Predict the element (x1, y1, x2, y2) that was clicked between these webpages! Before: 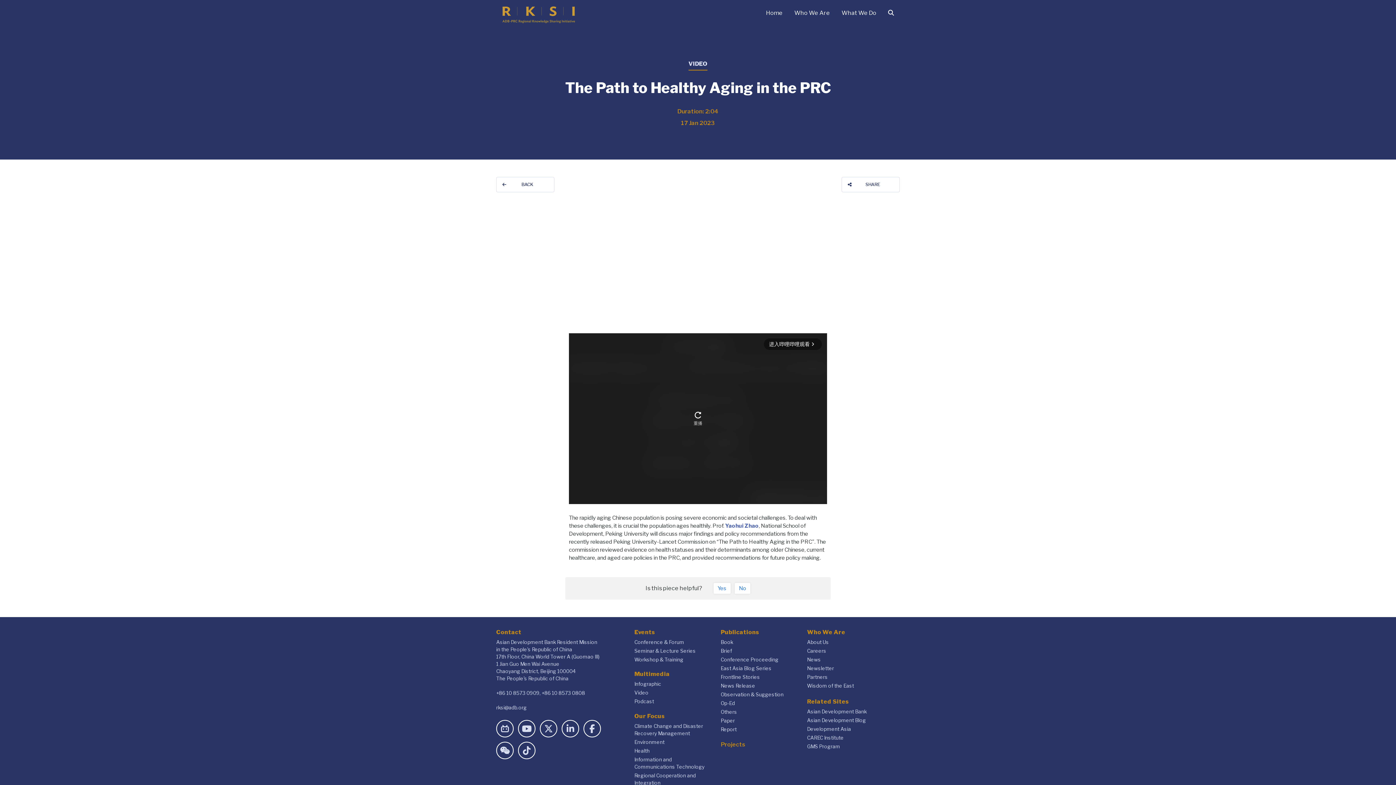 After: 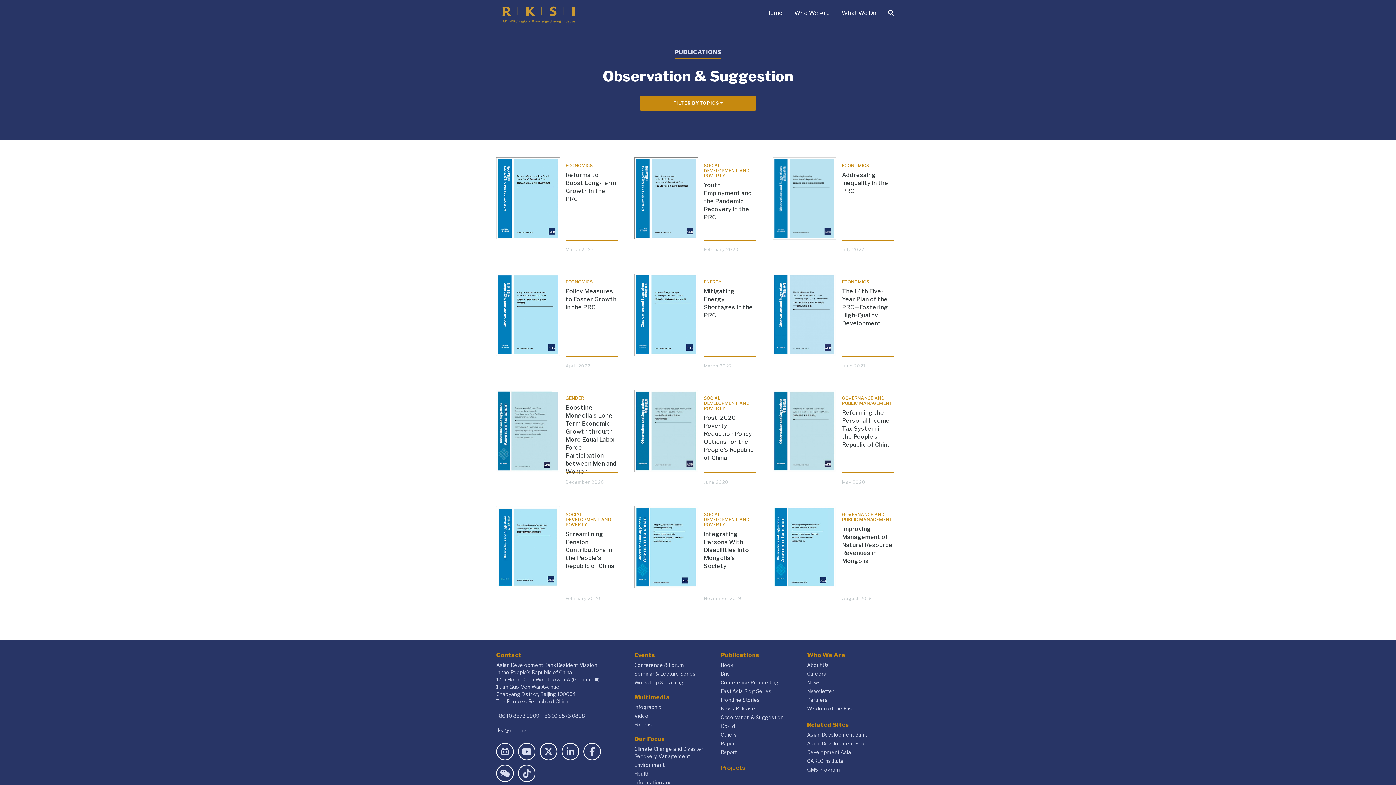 Action: bbox: (720, 691, 783, 697) label: Observation & Suggestion